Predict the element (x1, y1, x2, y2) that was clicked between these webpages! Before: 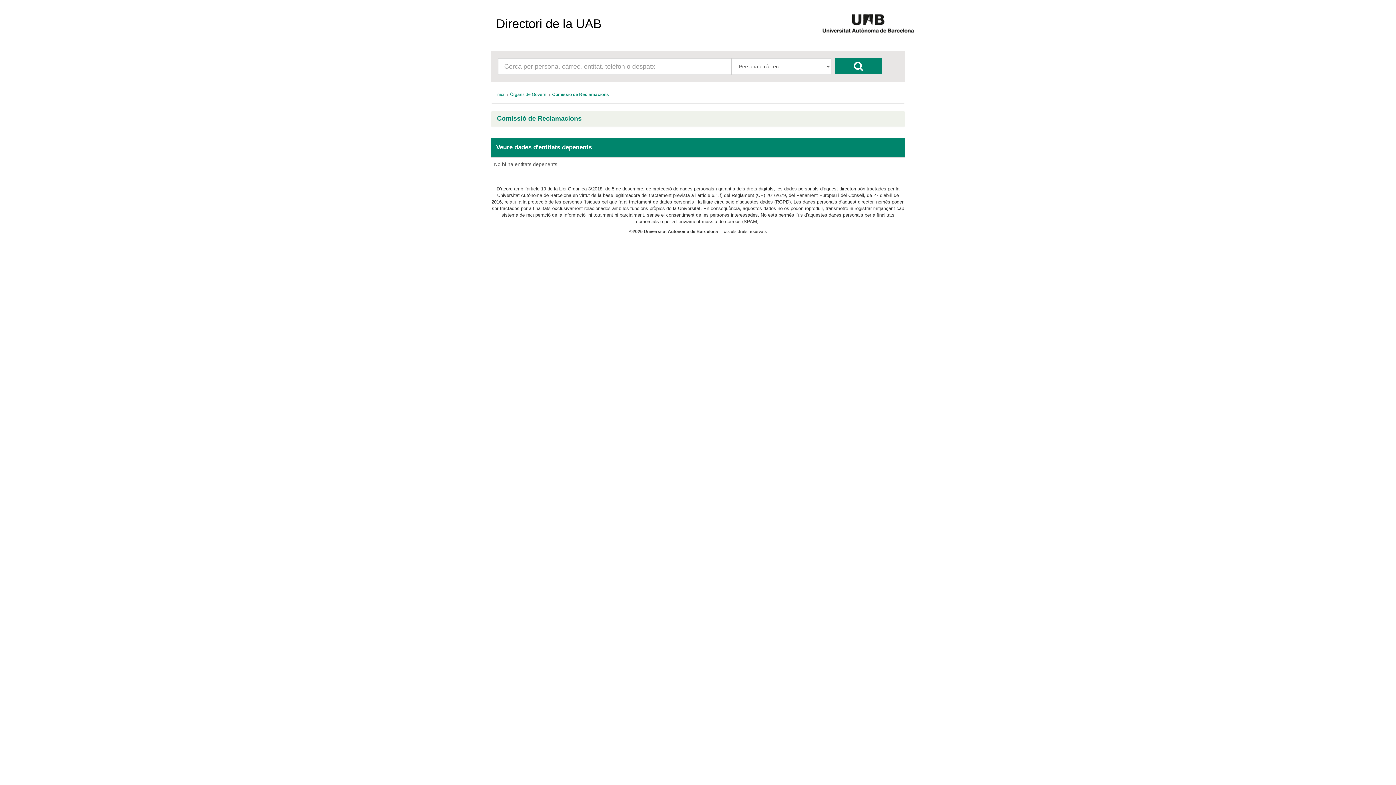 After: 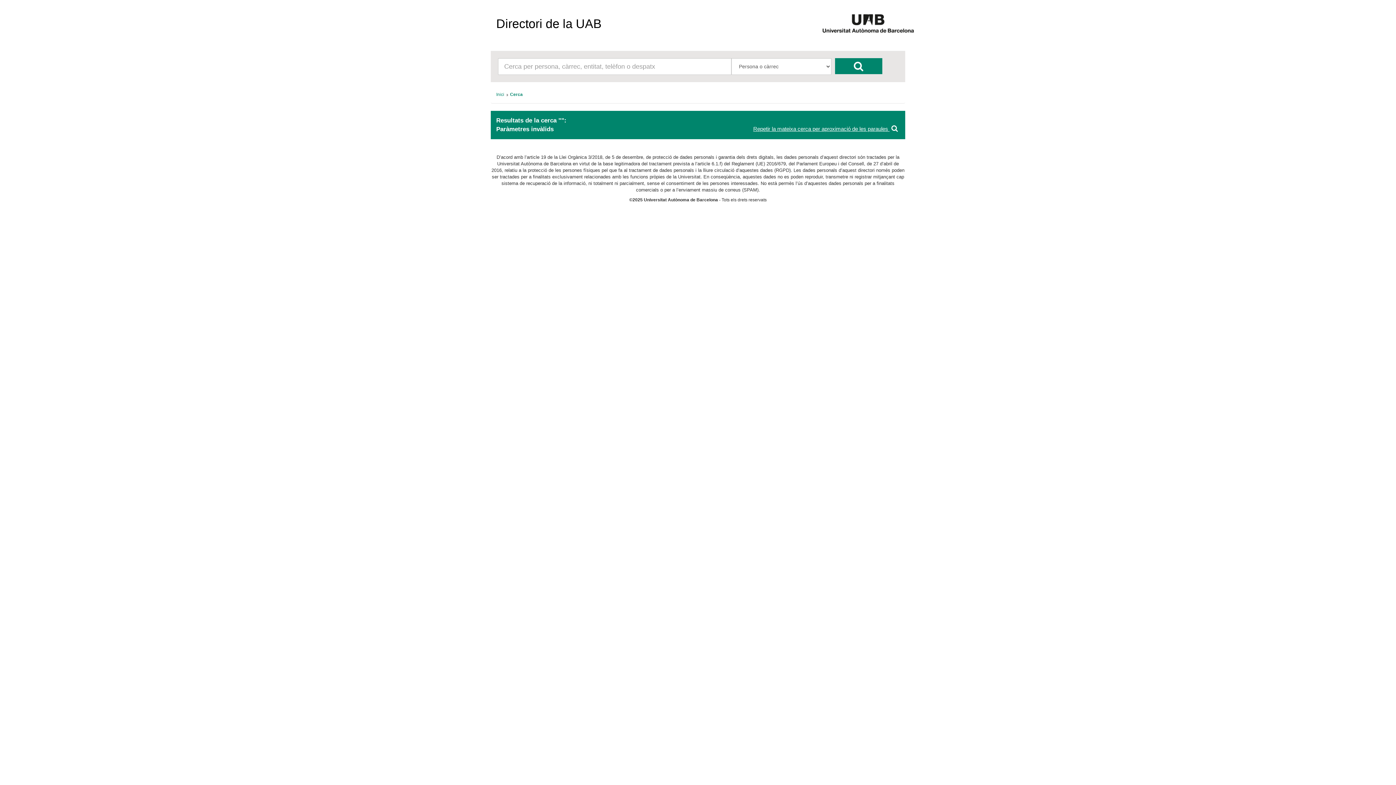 Action: bbox: (835, 58, 882, 74)